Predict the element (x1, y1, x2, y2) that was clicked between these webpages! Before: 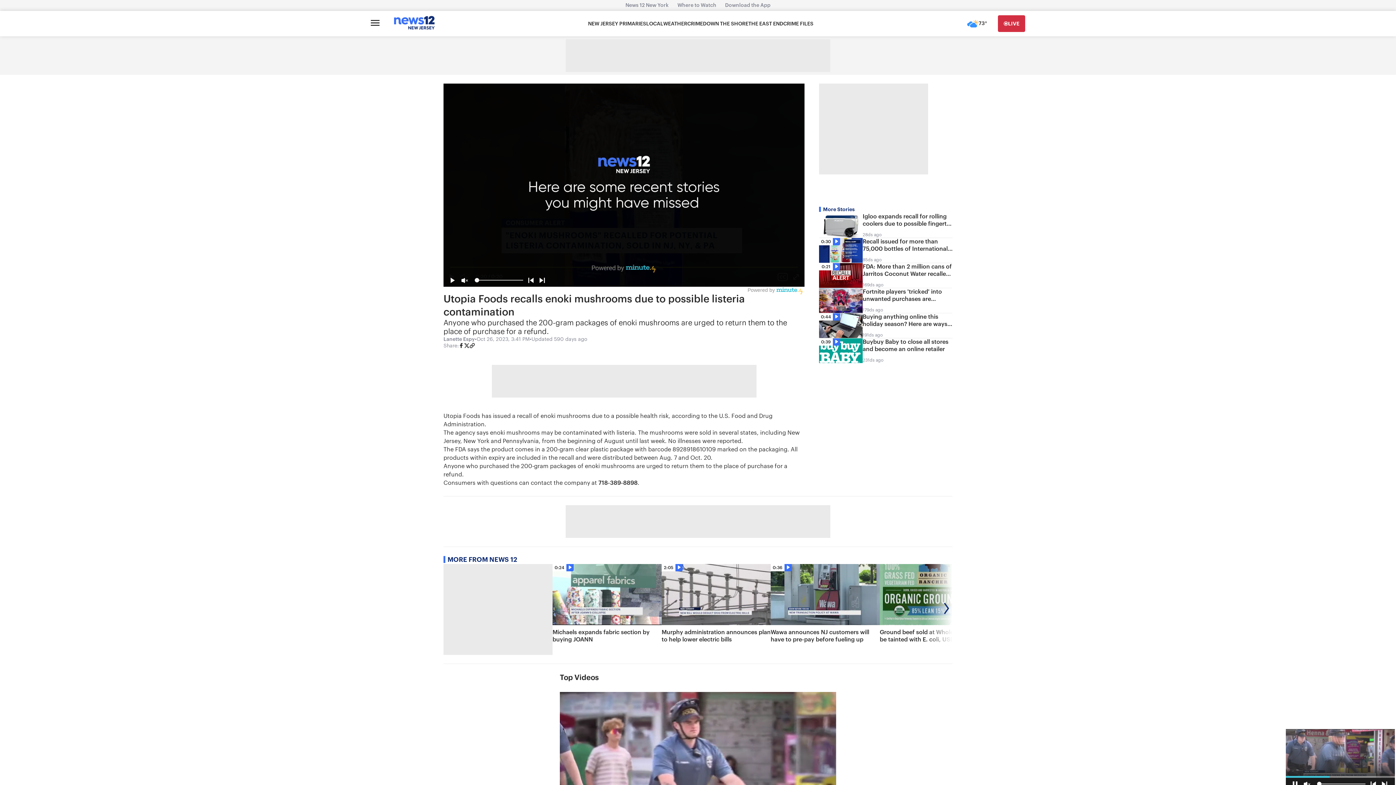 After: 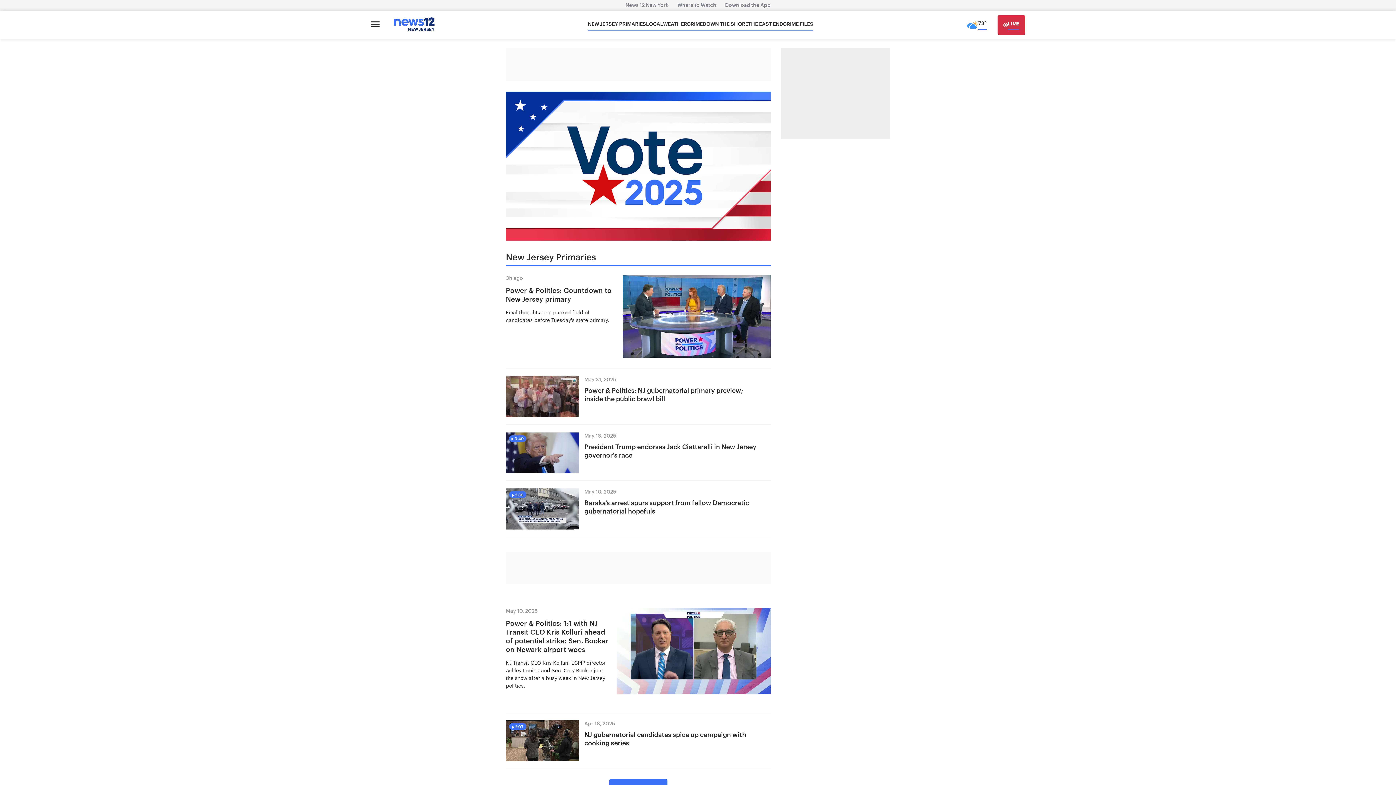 Action: label: NEW JERSEY PRIMARIES bbox: (588, 20, 646, 27)